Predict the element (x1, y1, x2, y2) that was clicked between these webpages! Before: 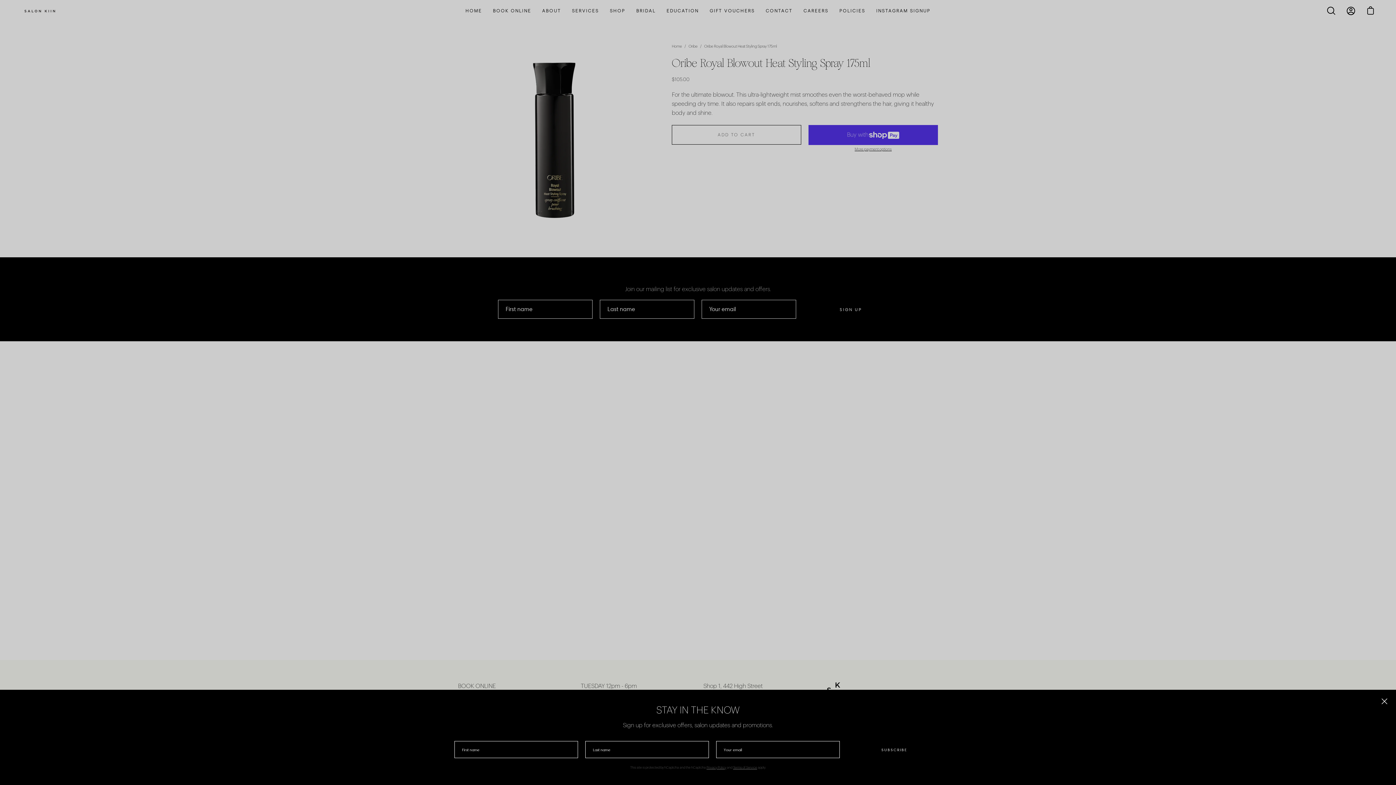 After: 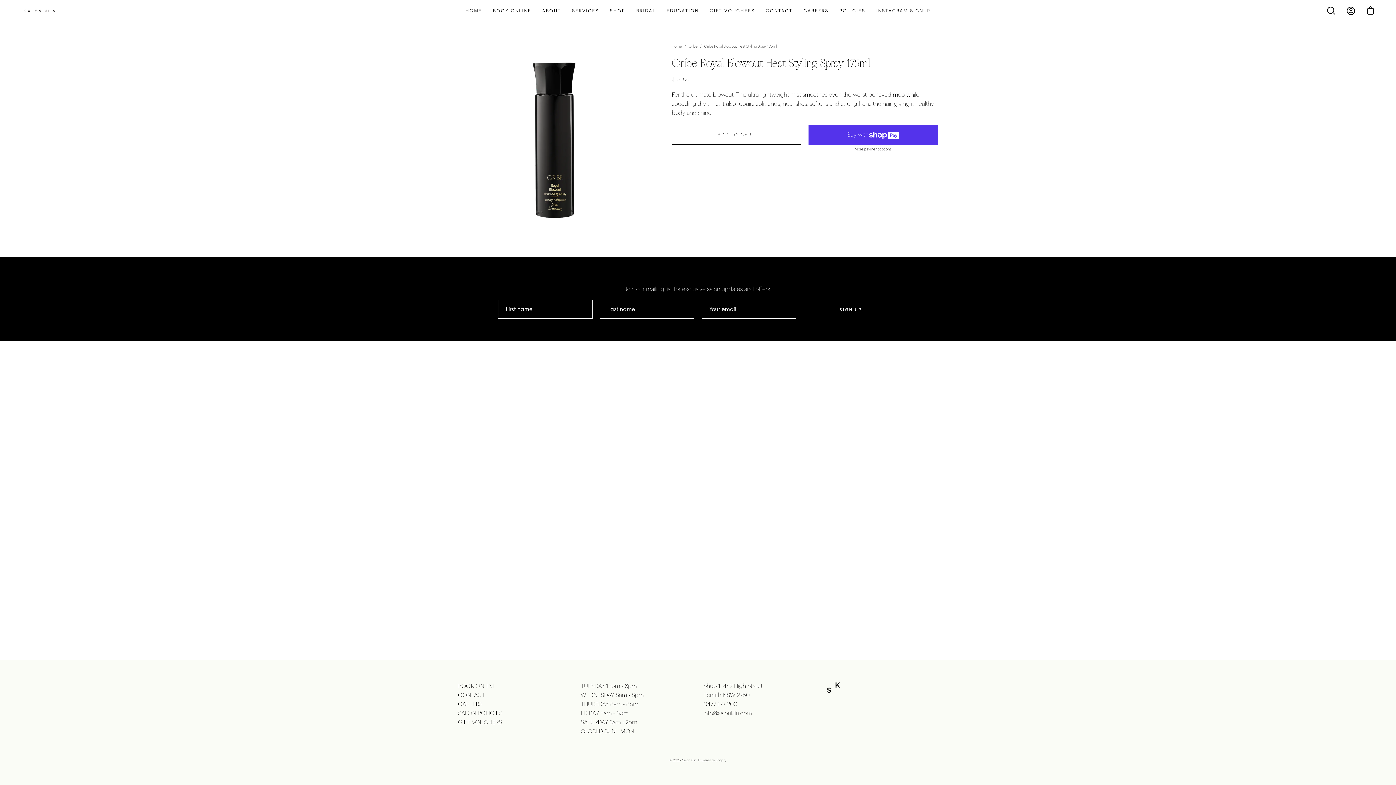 Action: label: Close bbox: (1377, 694, 1392, 708)